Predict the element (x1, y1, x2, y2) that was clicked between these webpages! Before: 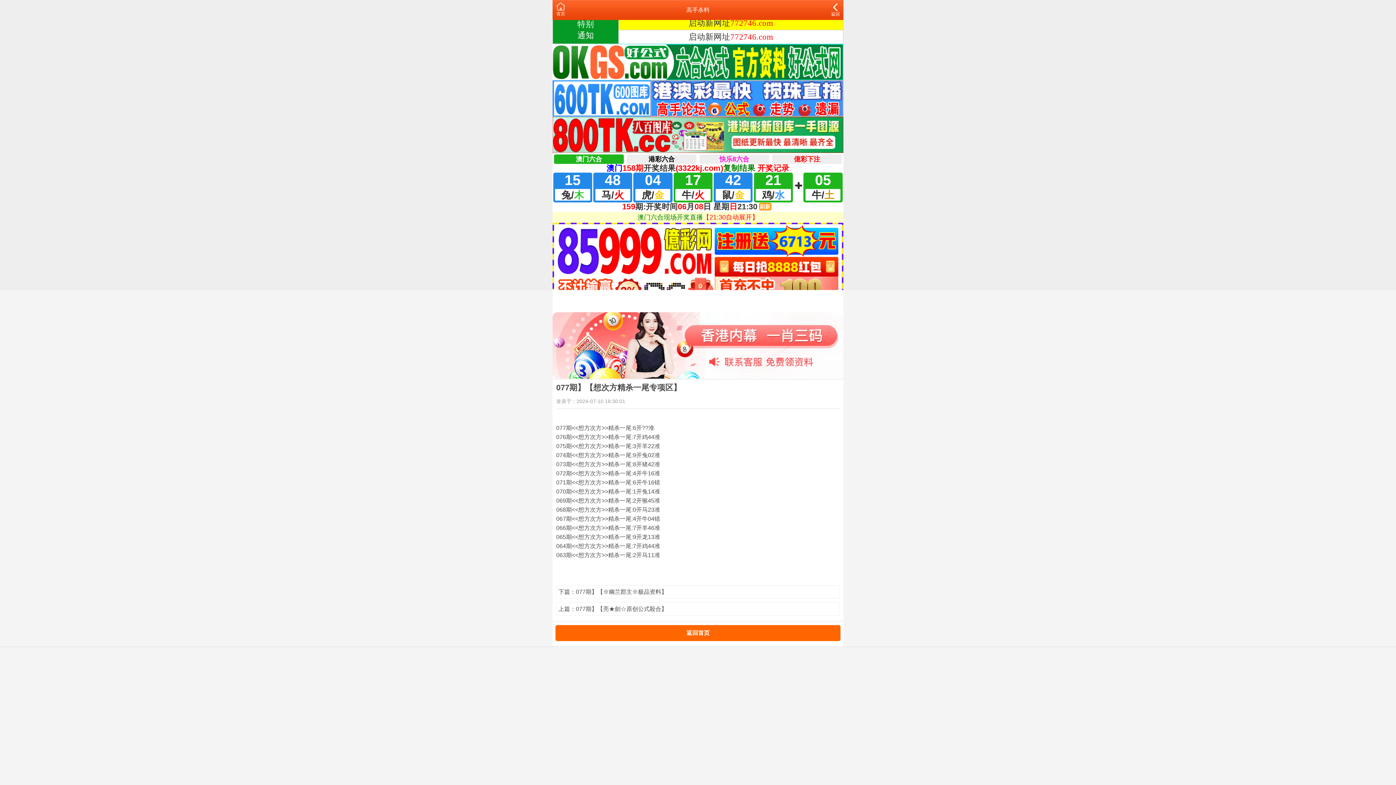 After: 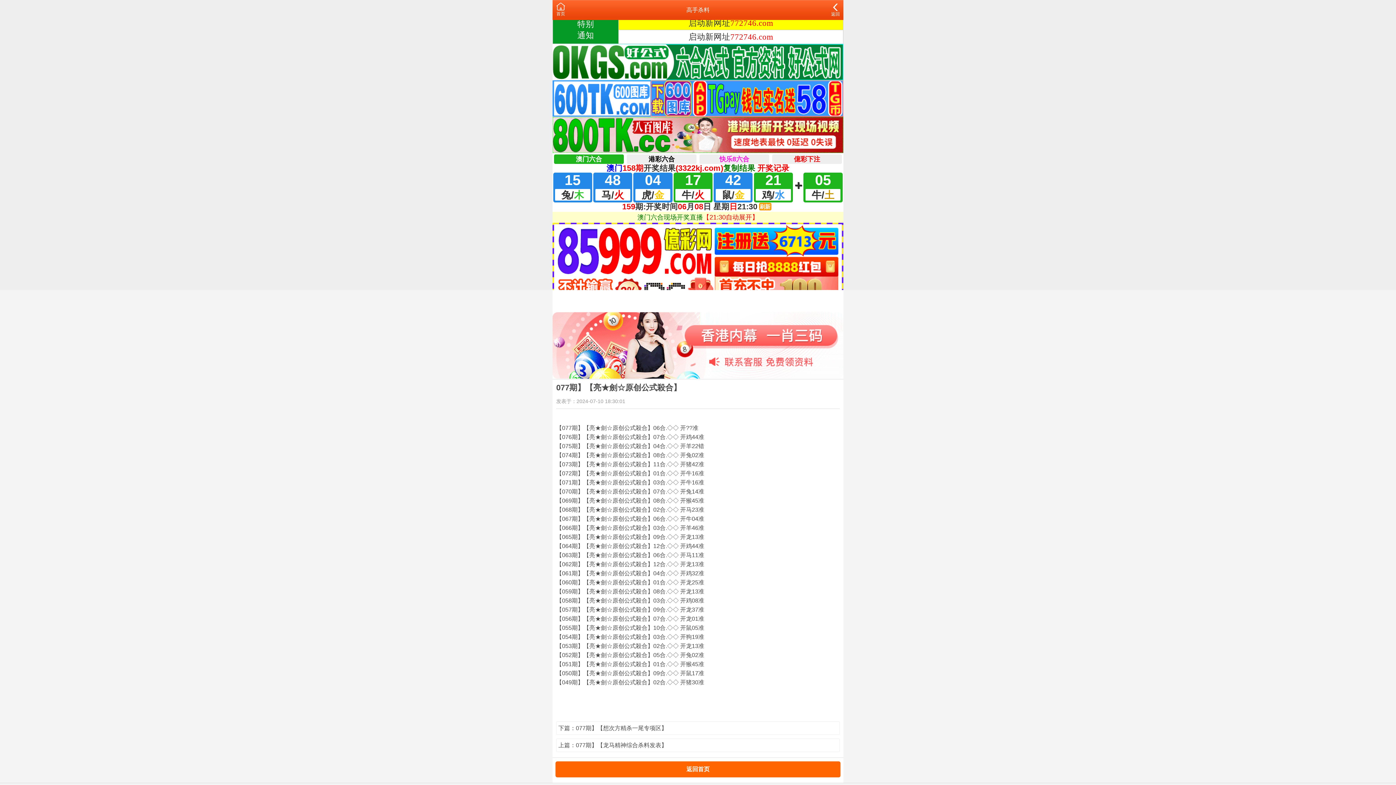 Action: label: 上篇：077期】【亮★劍☆原创公式殺合】 bbox: (558, 604, 837, 613)